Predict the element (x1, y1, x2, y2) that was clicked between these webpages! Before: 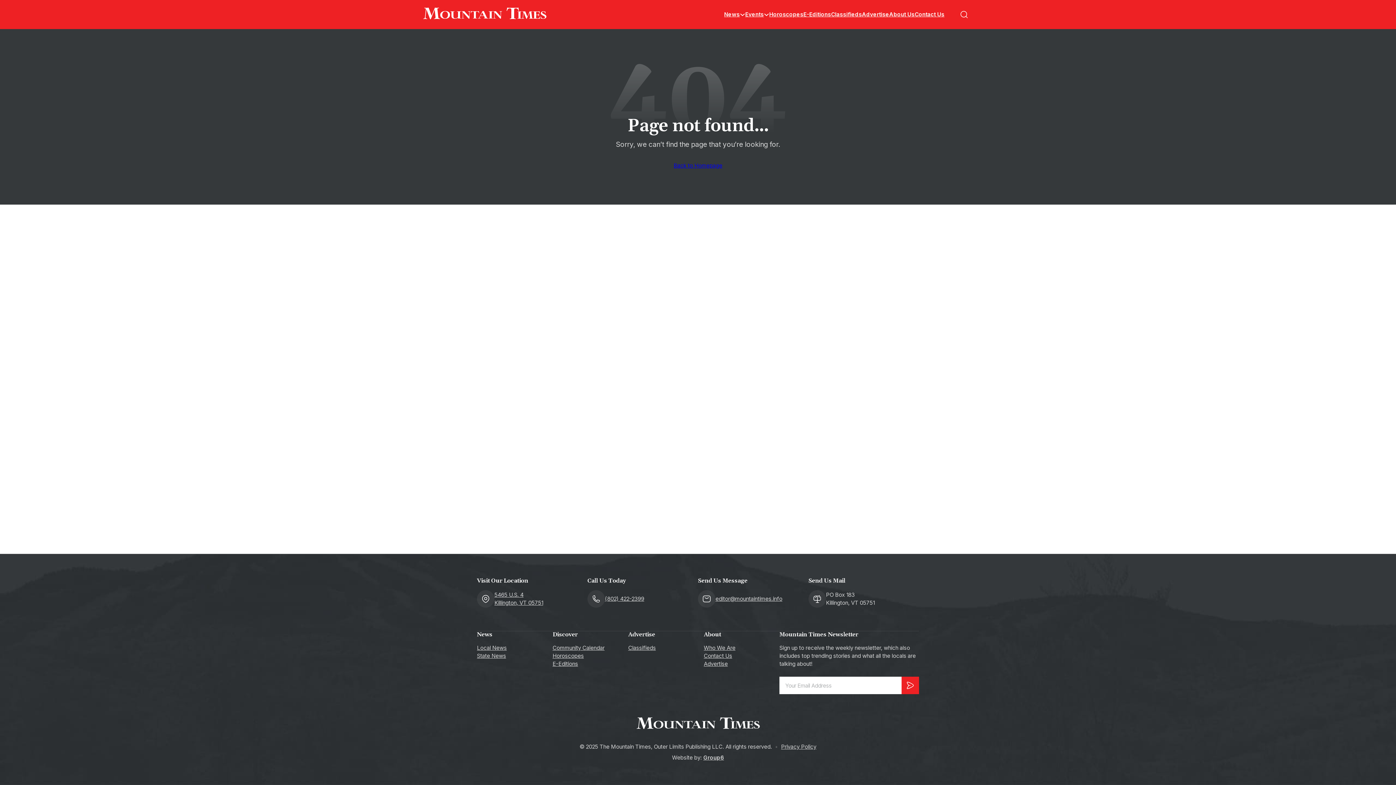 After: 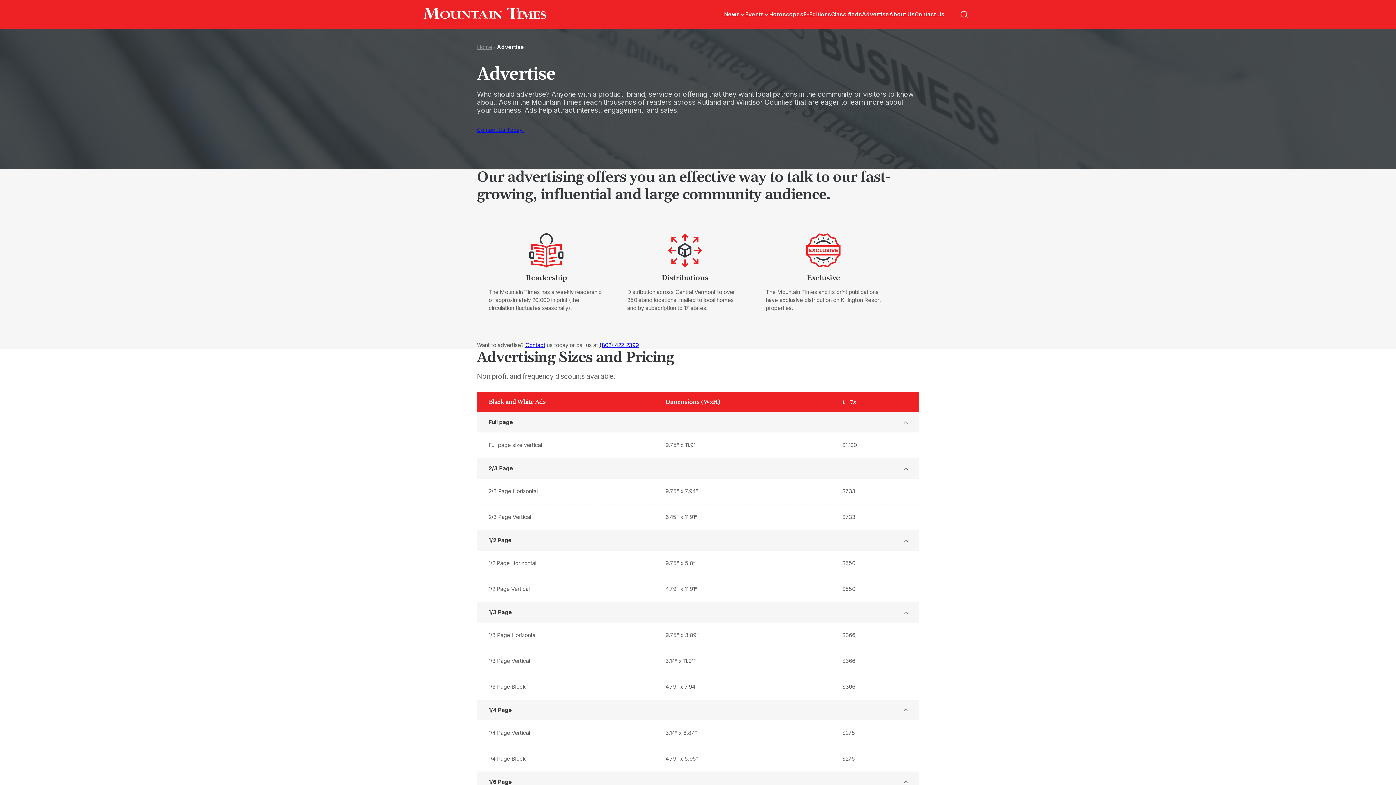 Action: bbox: (704, 660, 728, 668) label: Advertise